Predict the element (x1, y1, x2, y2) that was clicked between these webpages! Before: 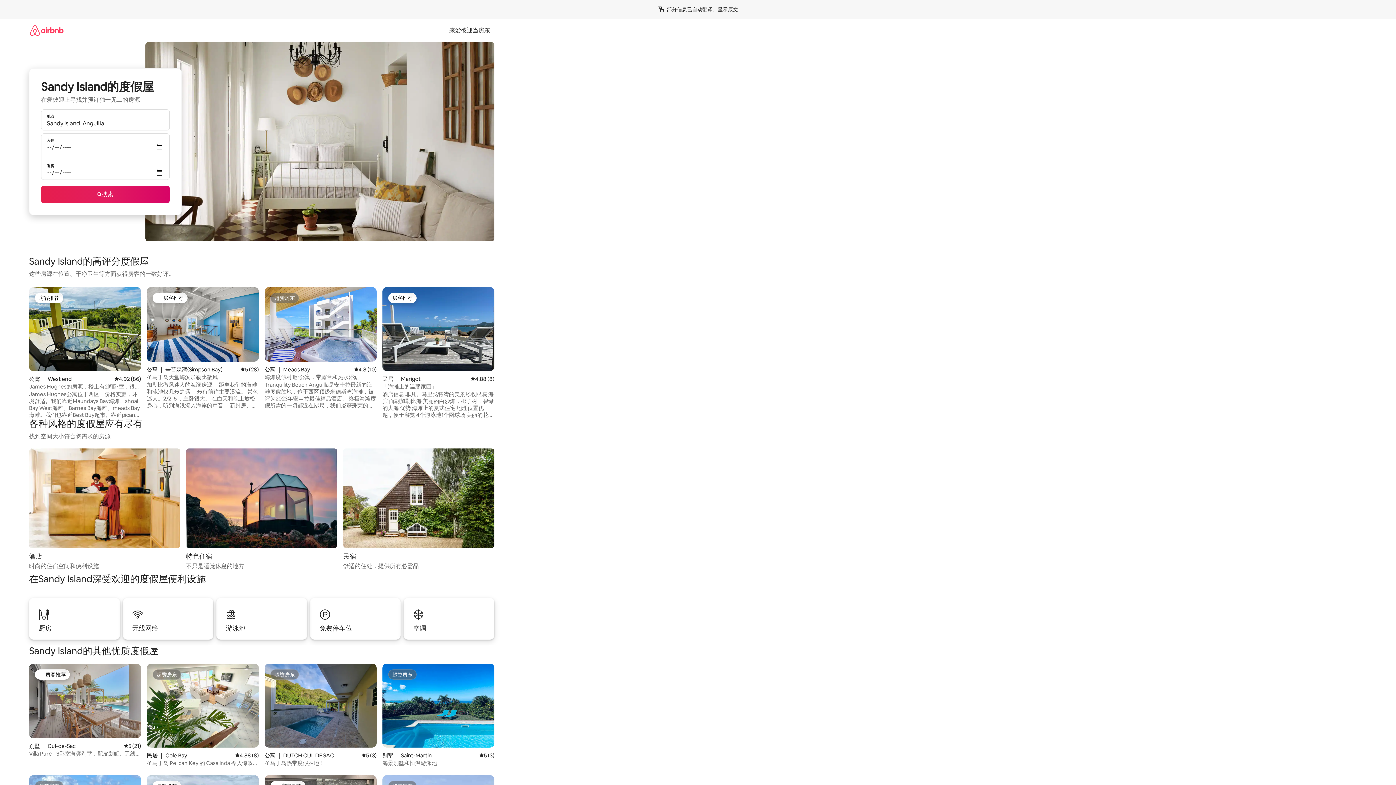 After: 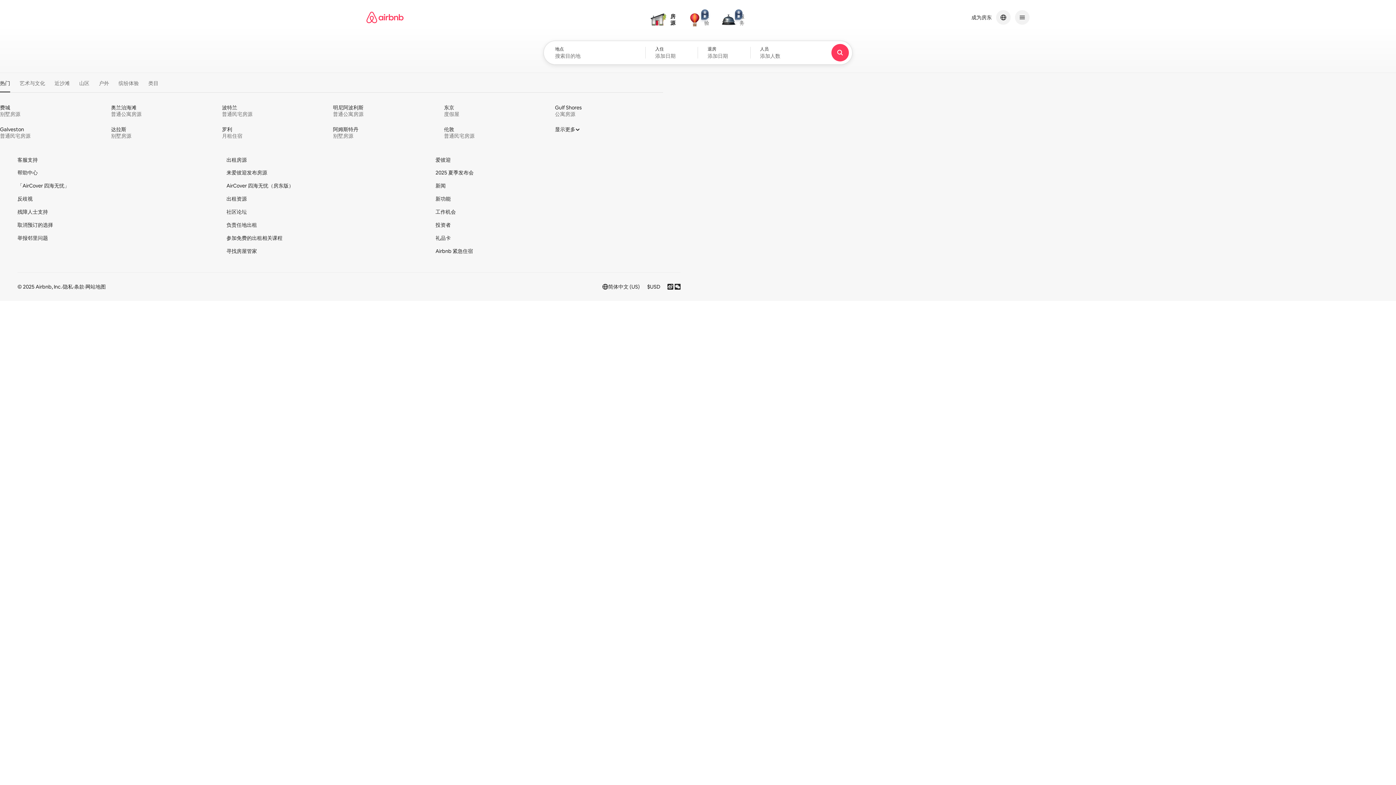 Action: bbox: (29, 18, 63, 41)